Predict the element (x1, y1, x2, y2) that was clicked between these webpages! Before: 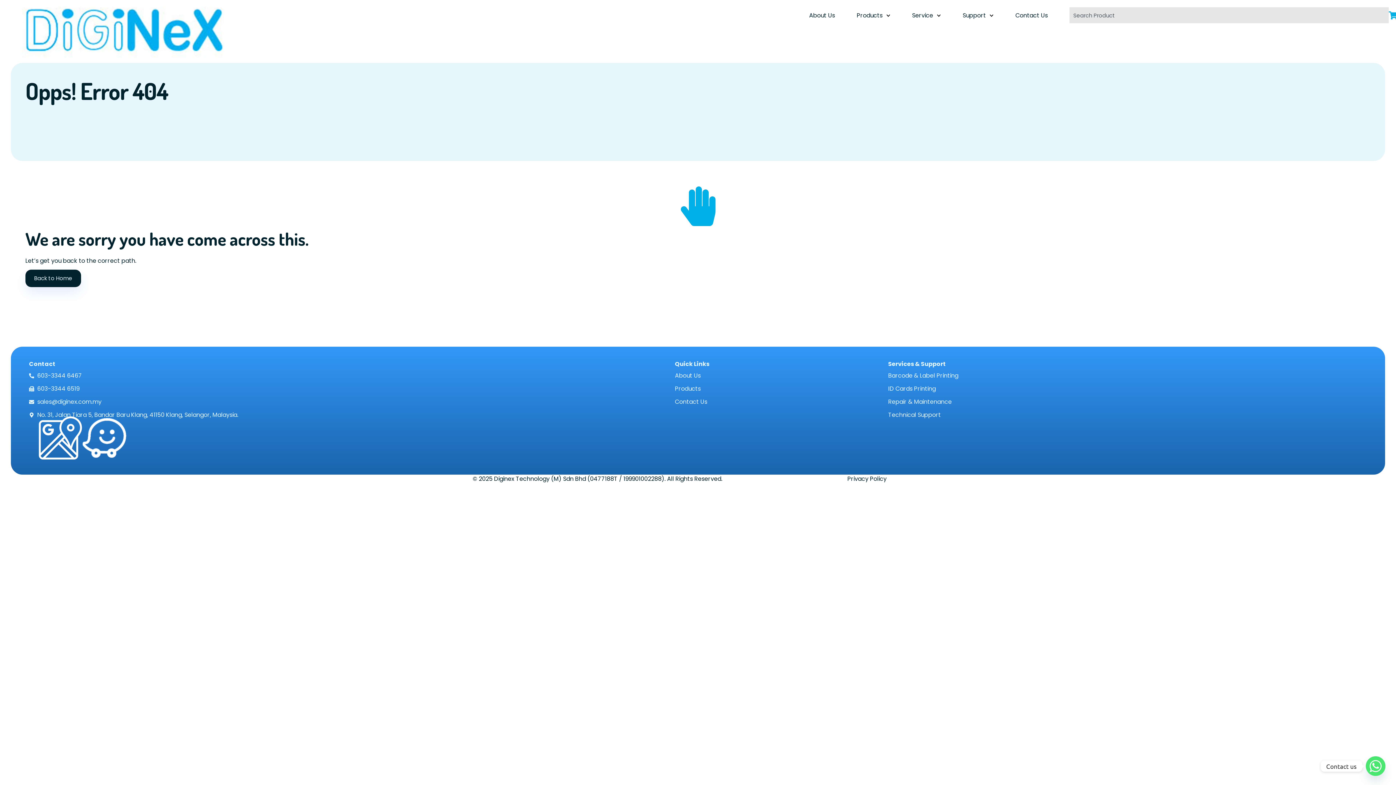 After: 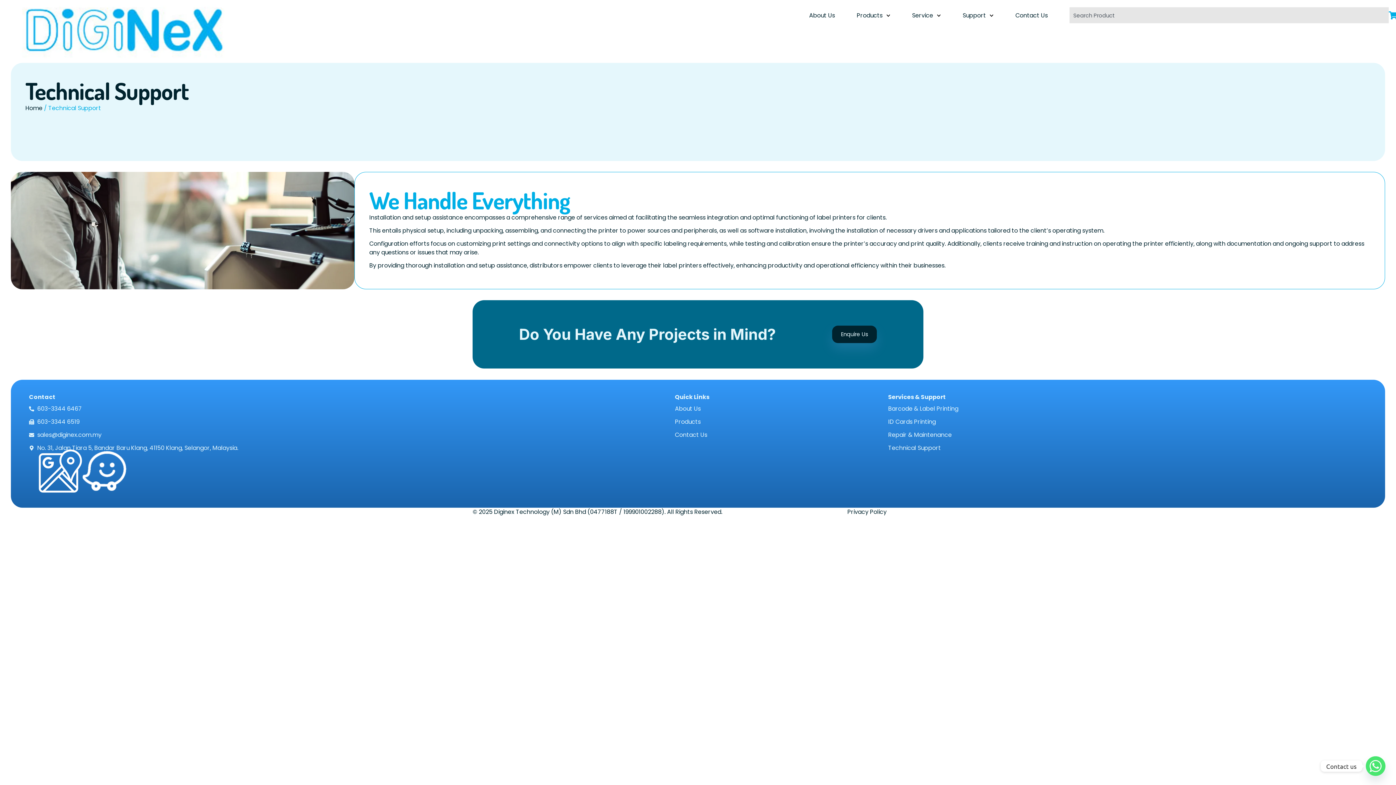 Action: bbox: (888, 410, 1152, 419) label: Technical Support